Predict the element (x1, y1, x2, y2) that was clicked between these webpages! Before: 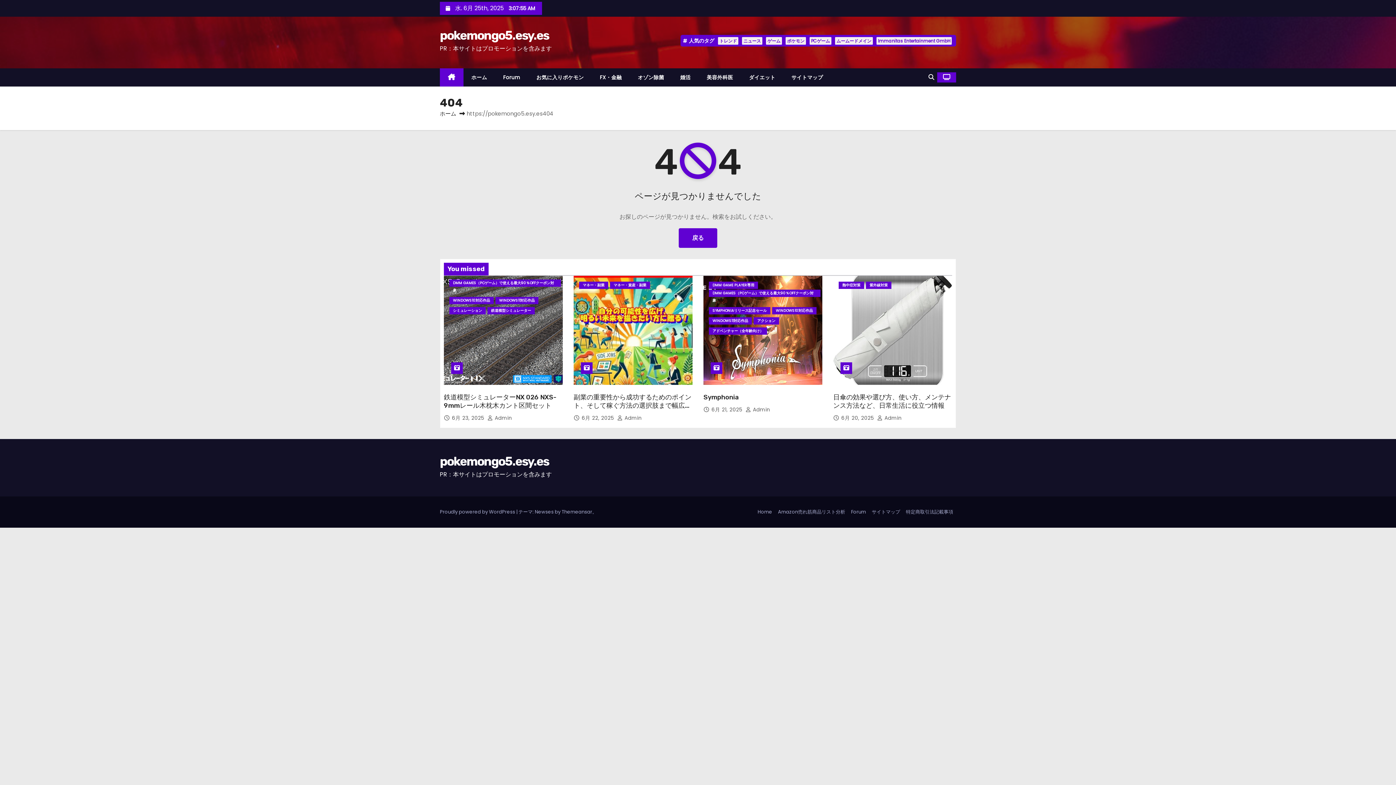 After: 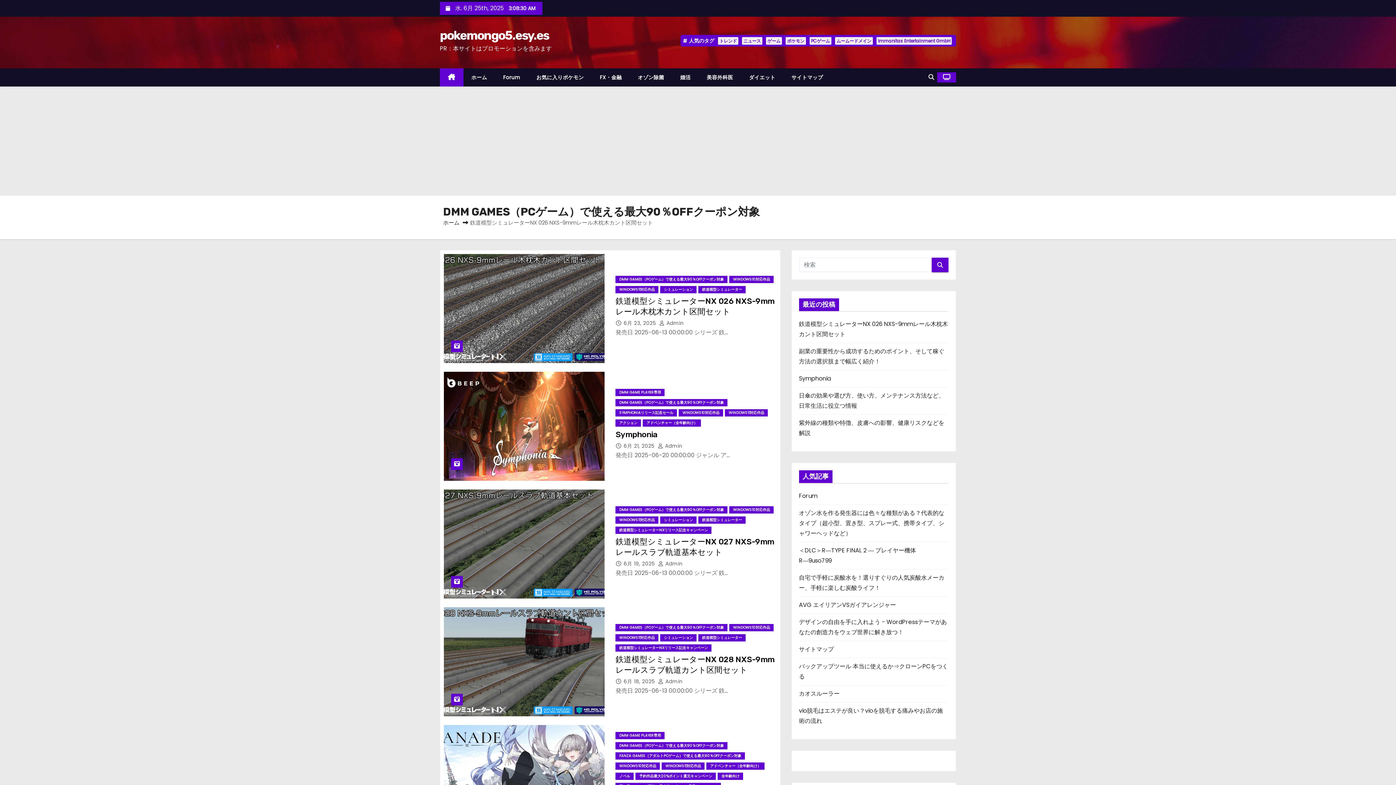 Action: label: DMM GAMES（PCゲーム）で使える最大90％OFFクーポン対象 bbox: (449, 279, 561, 286)